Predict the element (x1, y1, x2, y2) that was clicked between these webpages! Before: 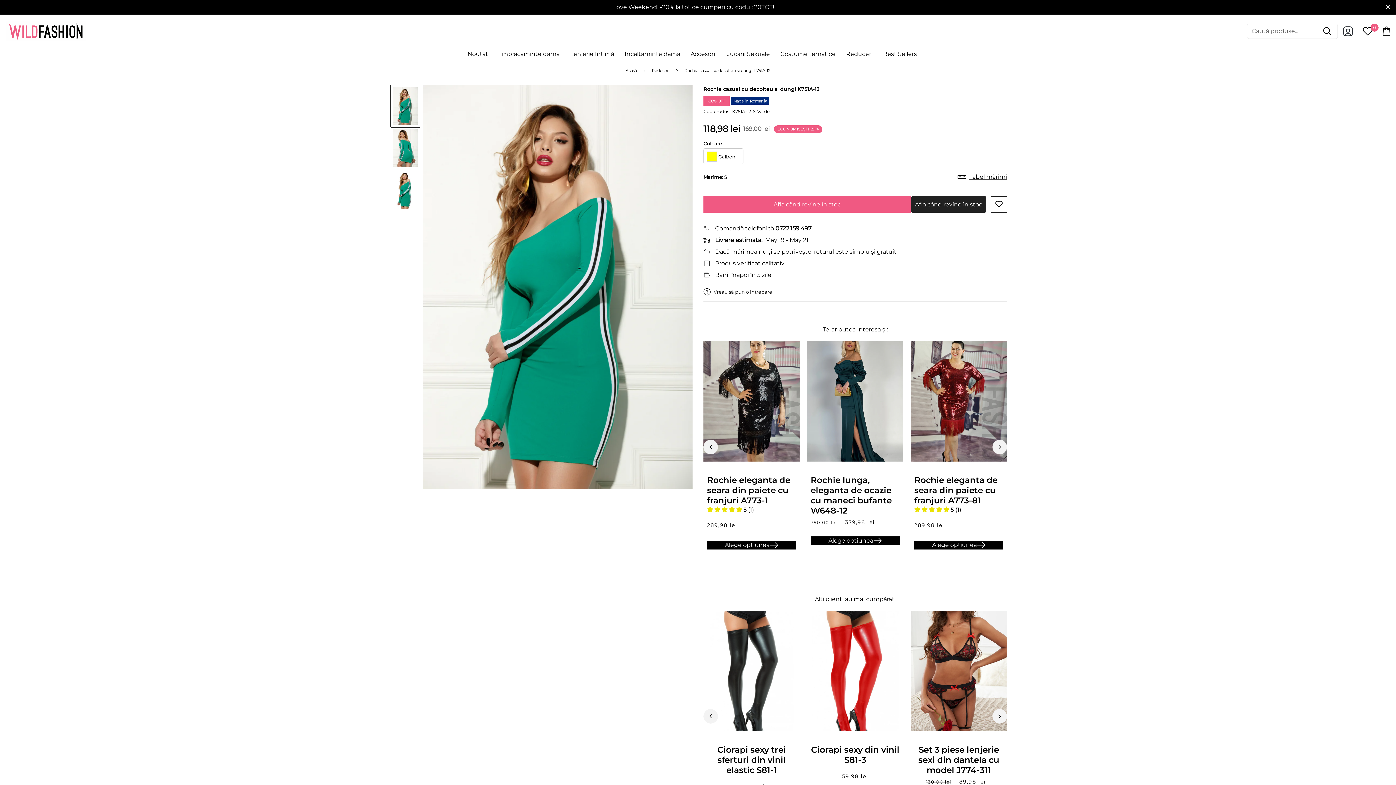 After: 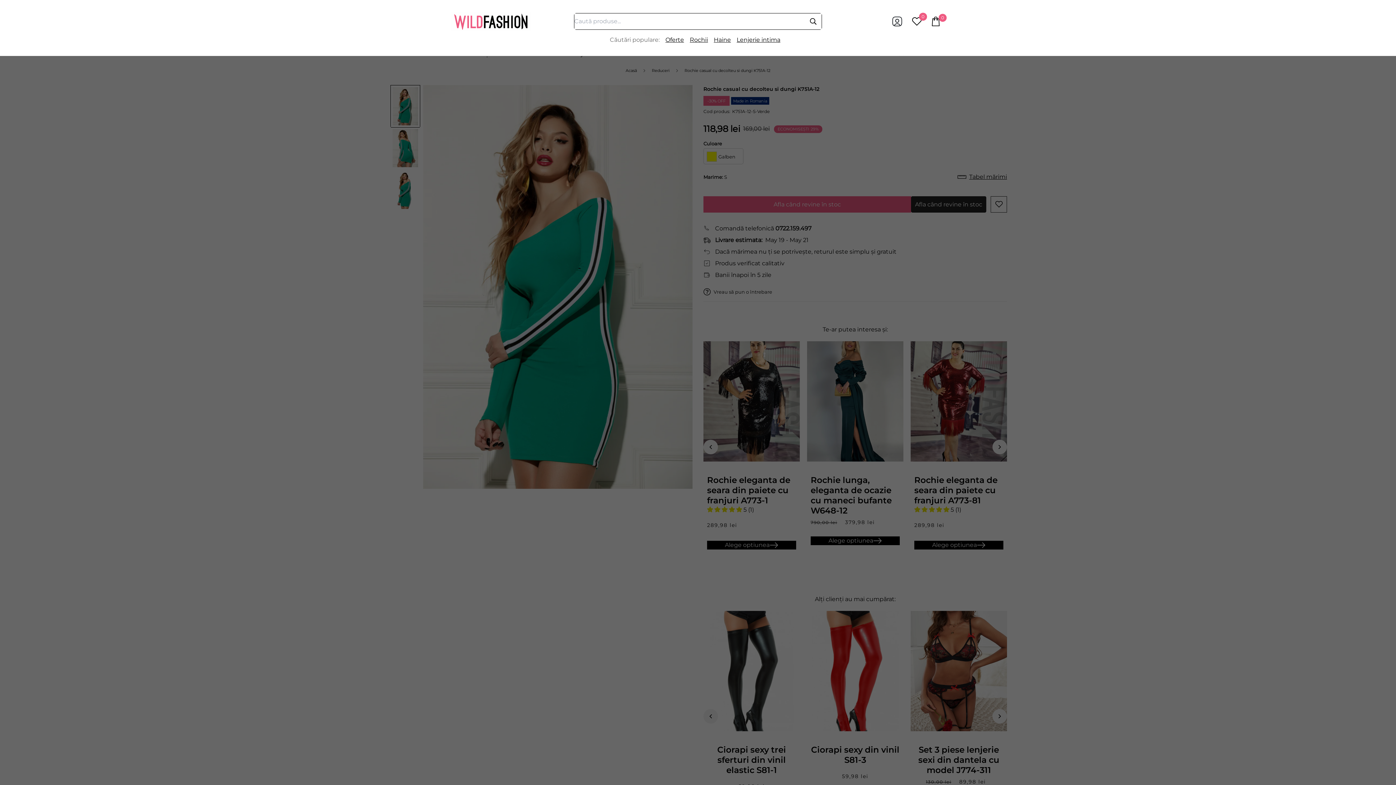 Action: bbox: (1317, 22, 1337, 39)